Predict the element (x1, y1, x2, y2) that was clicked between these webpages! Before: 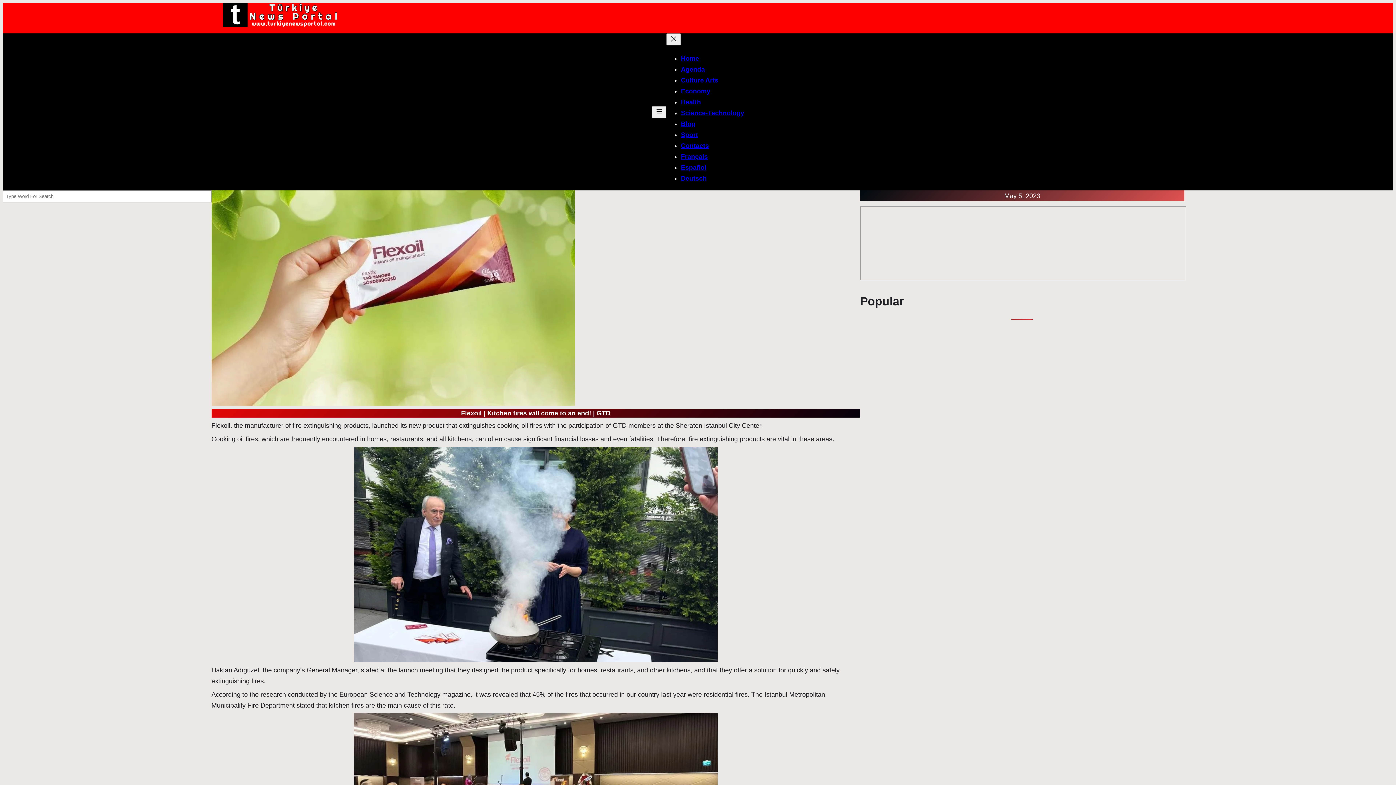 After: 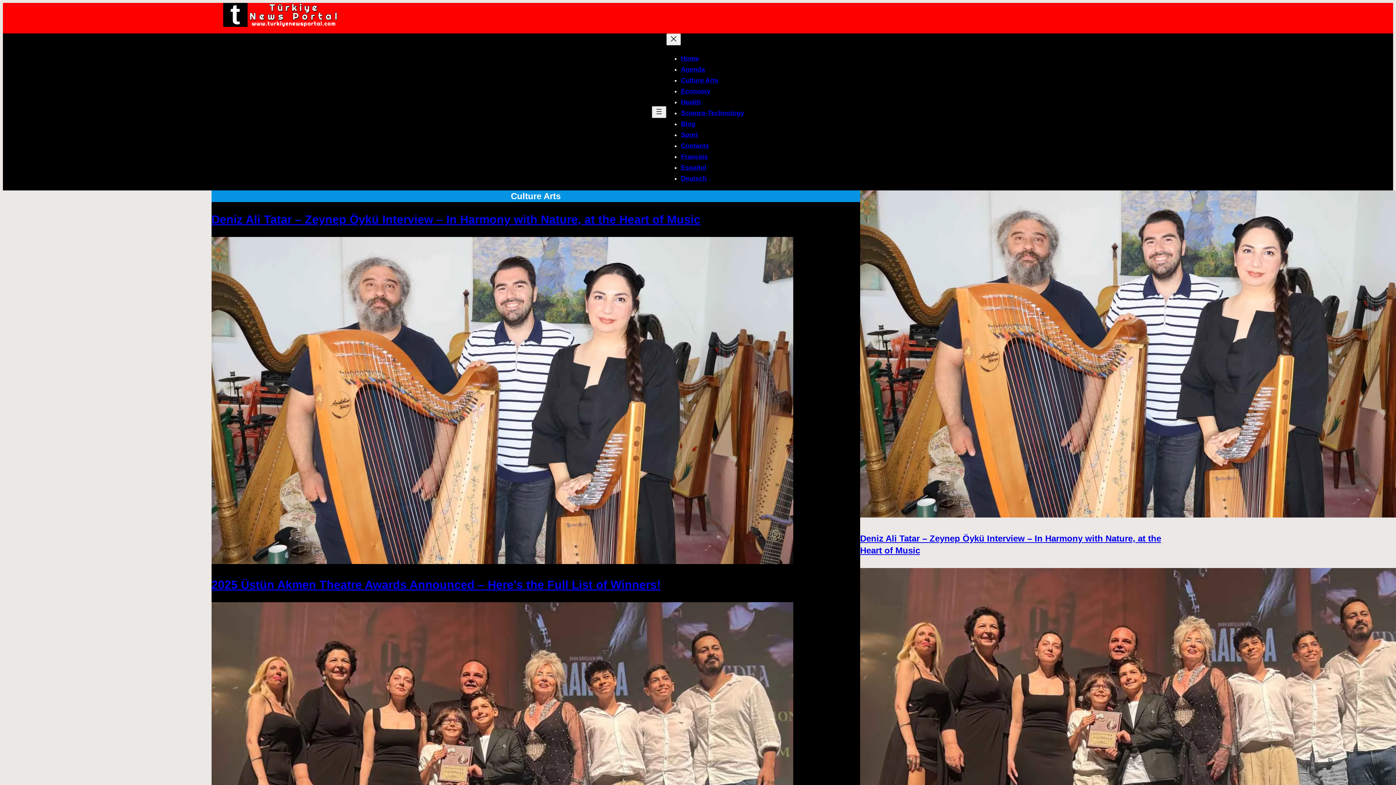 Action: bbox: (681, 76, 718, 84) label: Culture Arts